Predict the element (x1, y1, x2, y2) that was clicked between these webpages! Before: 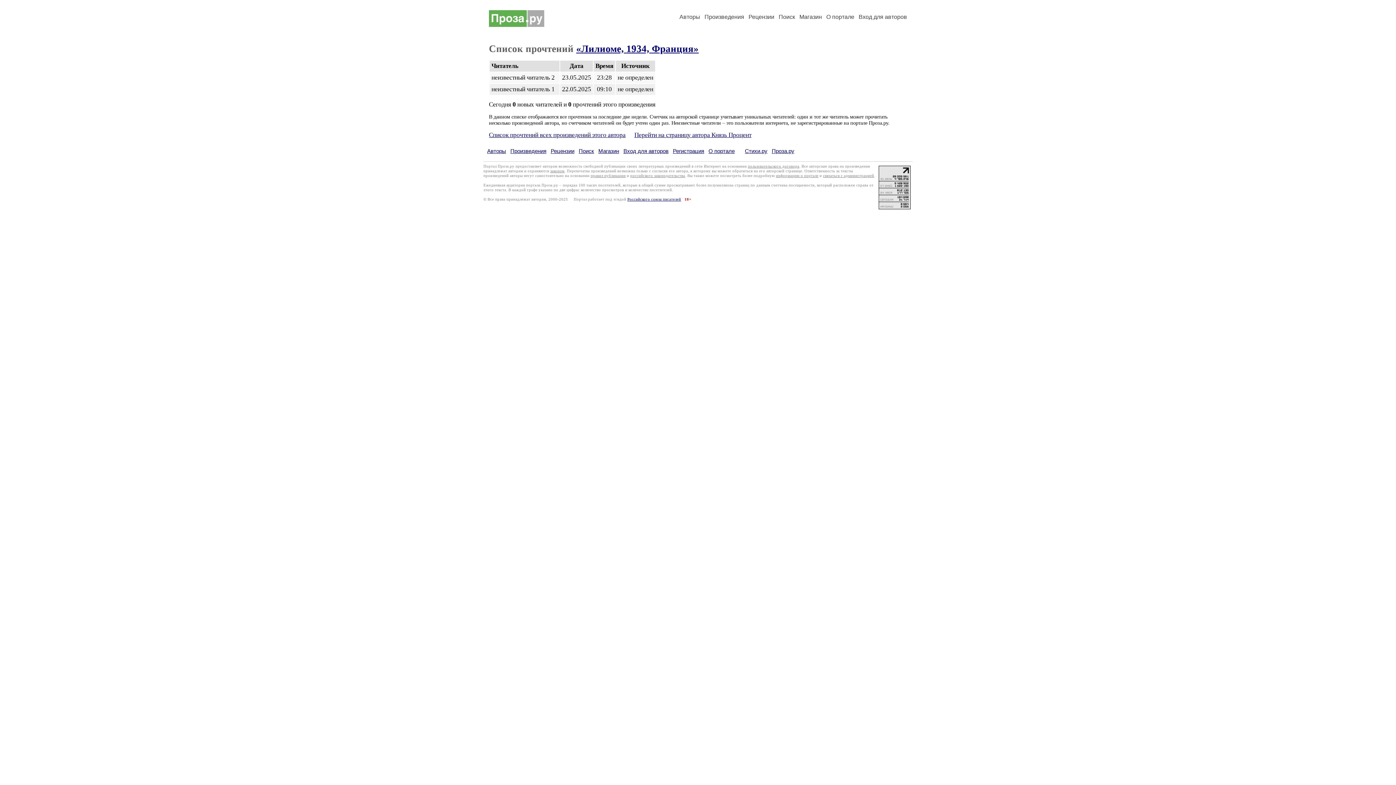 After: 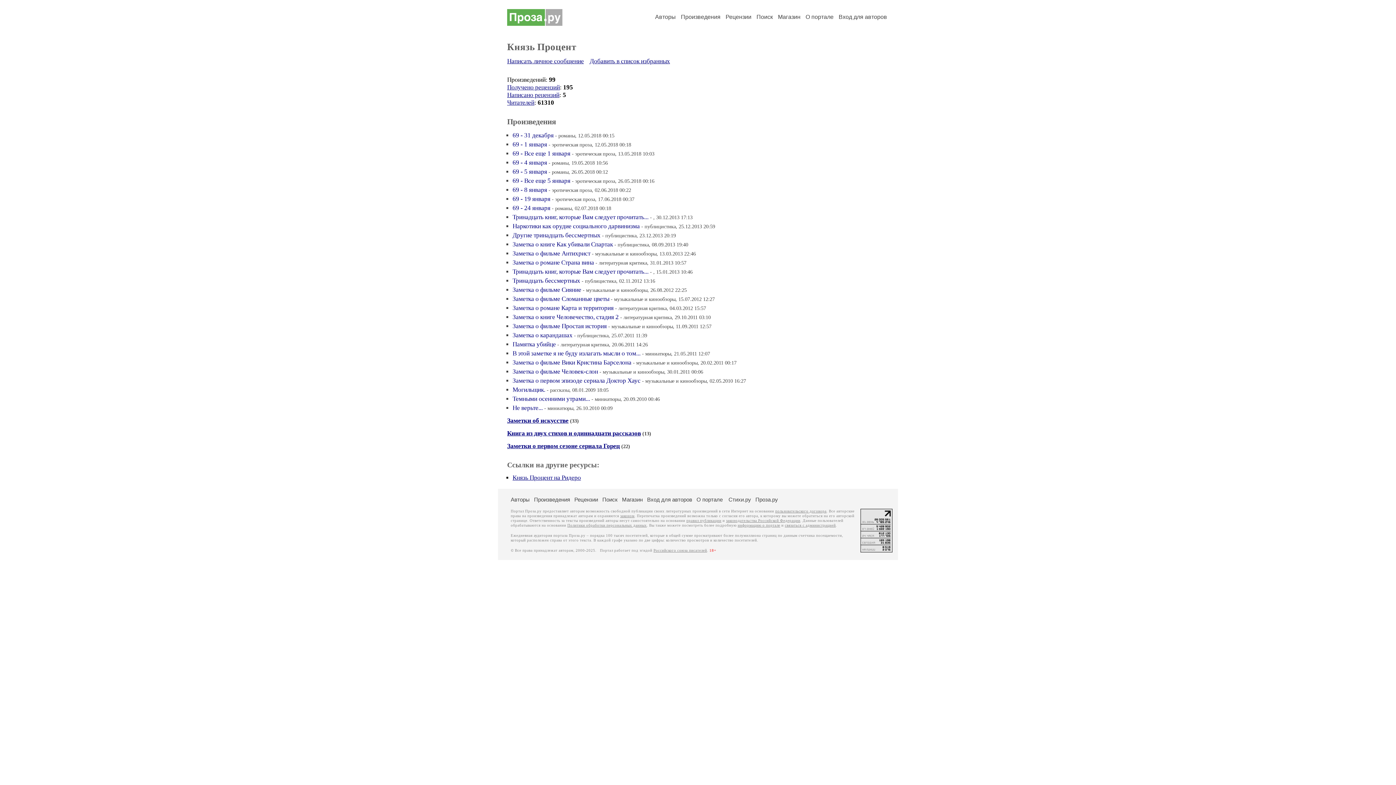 Action: label: Перейти на страницу автора Князь Процент bbox: (634, 131, 751, 138)